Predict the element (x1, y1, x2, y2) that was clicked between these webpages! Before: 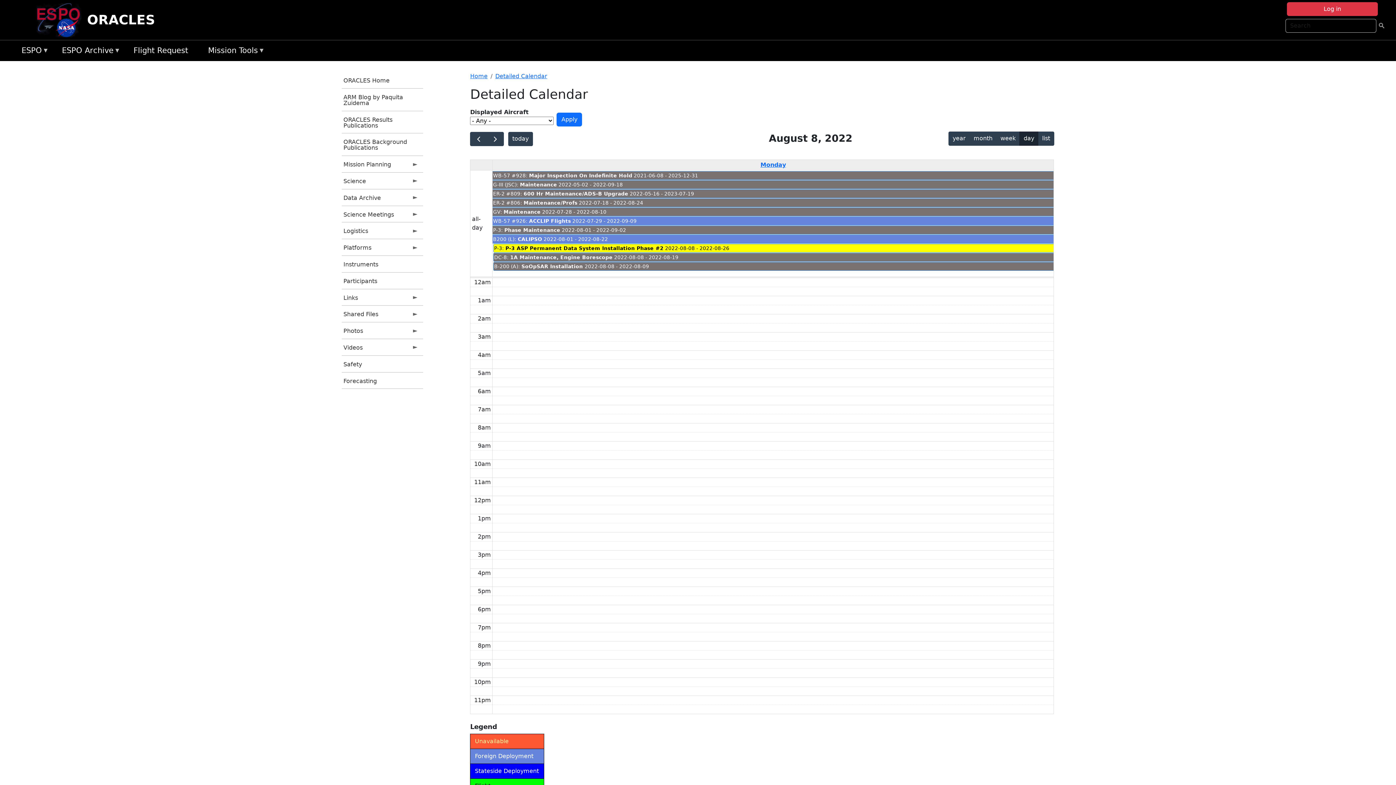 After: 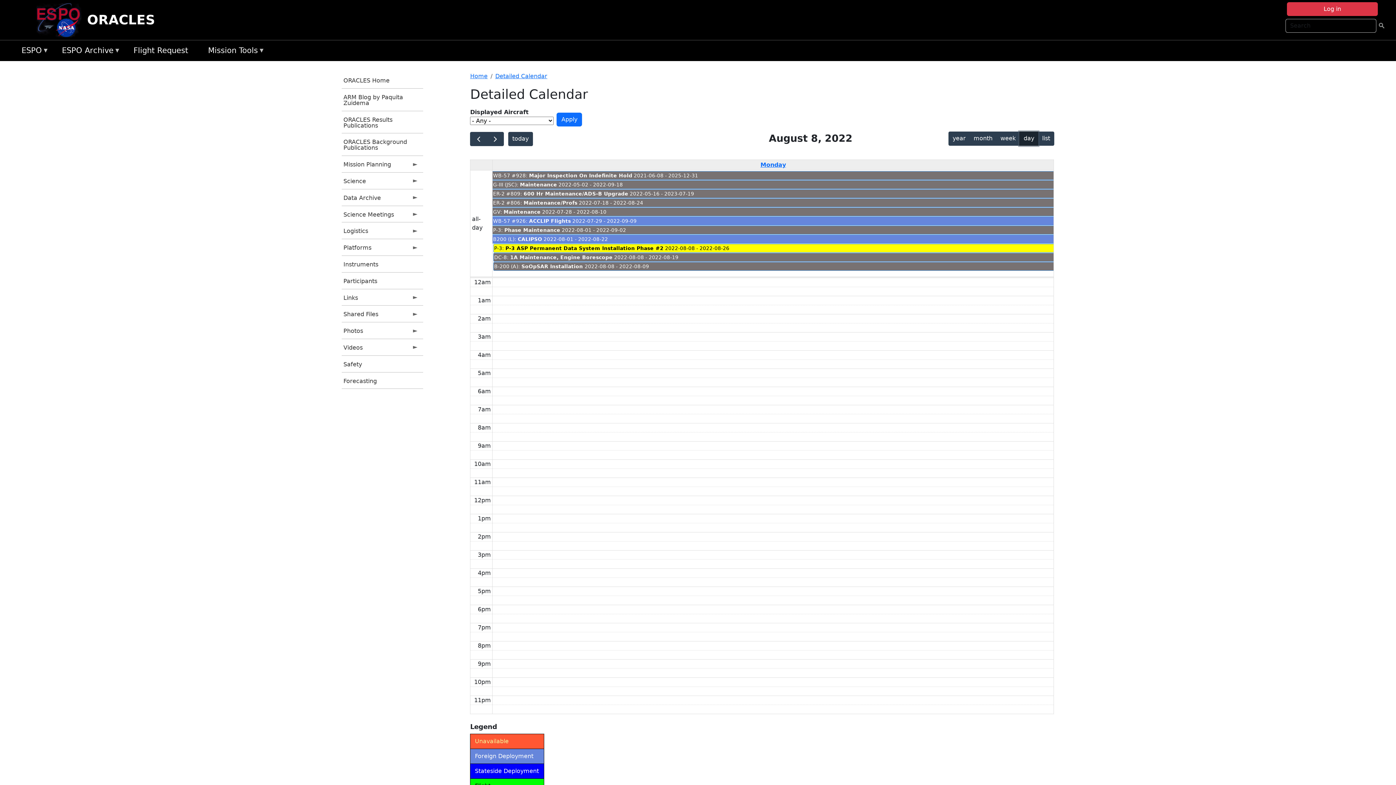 Action: bbox: (1019, 131, 1038, 145) label: day